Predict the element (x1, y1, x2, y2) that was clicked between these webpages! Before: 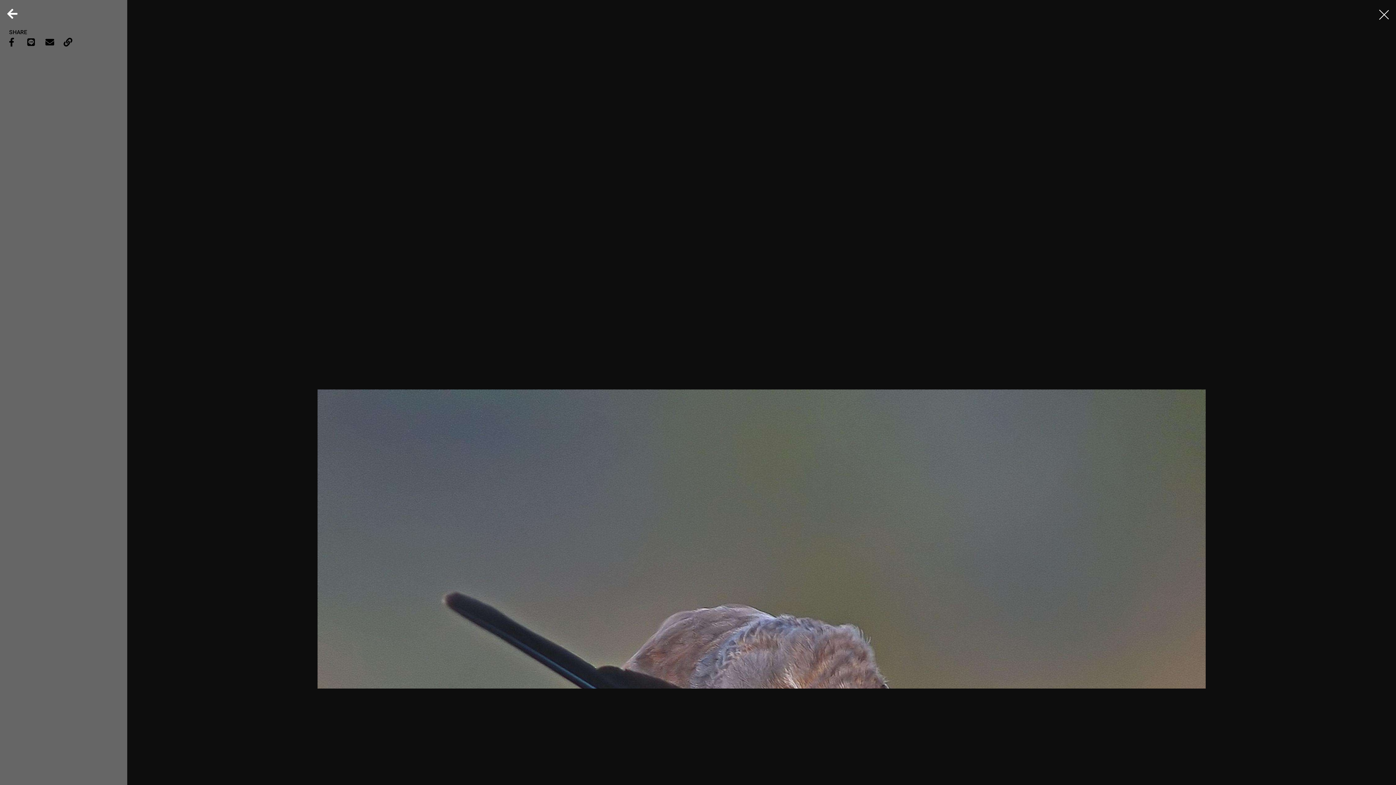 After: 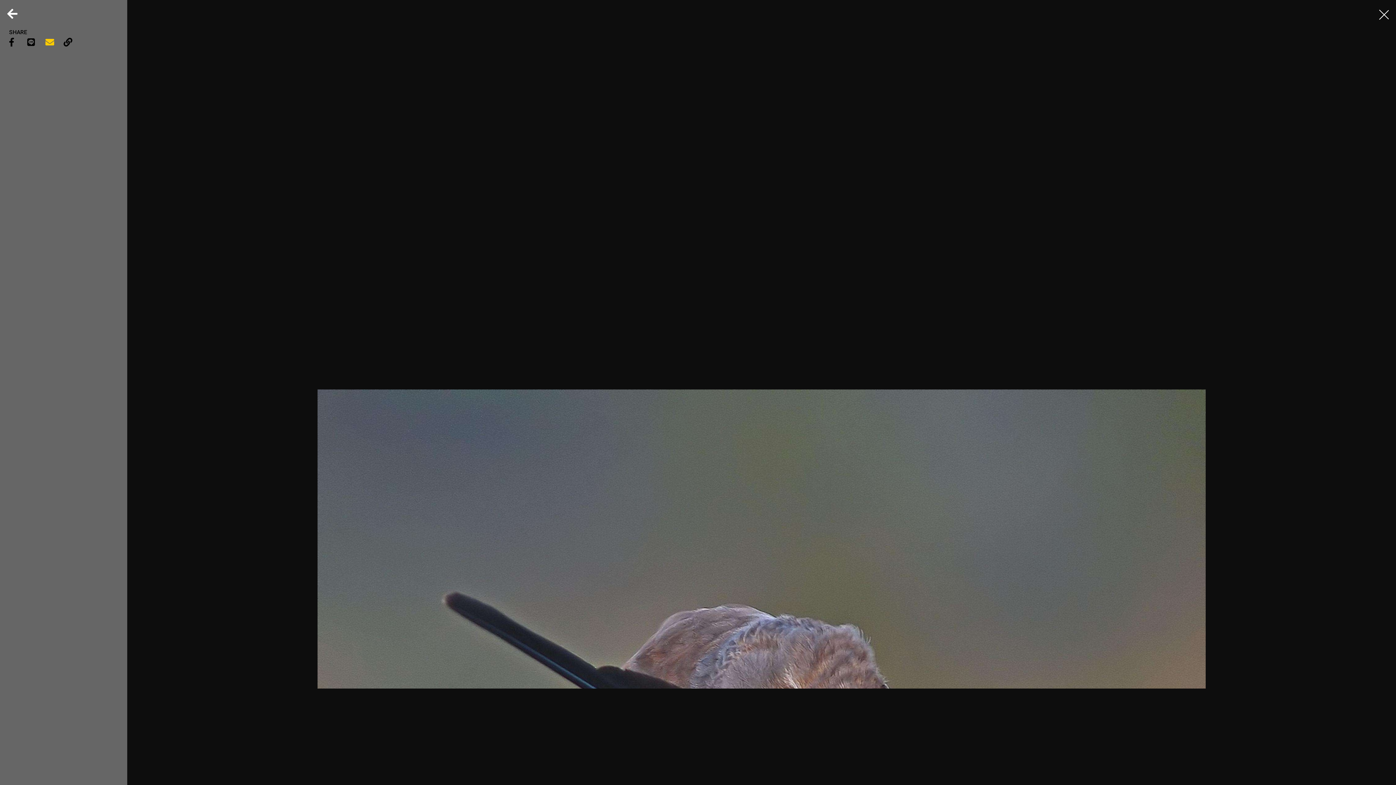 Action: bbox: (45, 37, 54, 47)